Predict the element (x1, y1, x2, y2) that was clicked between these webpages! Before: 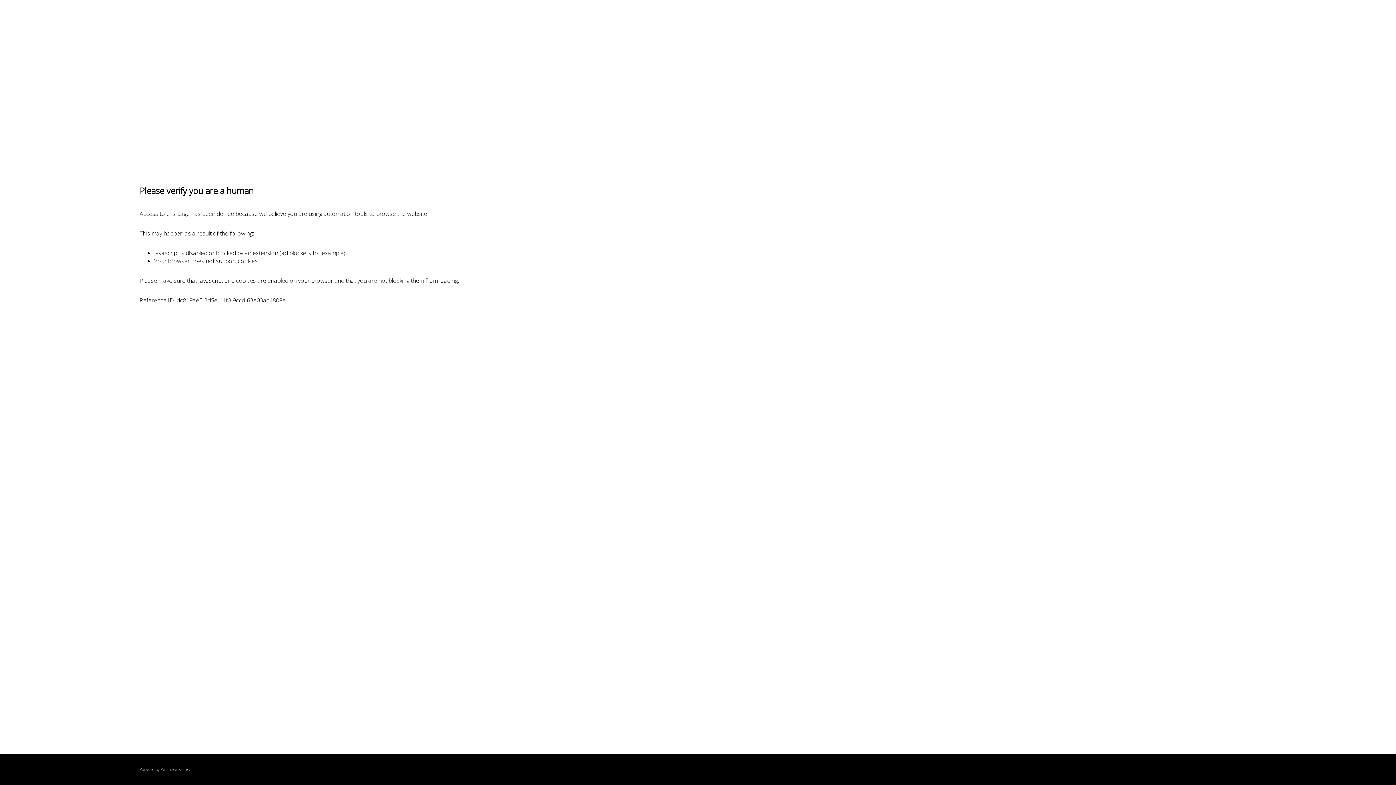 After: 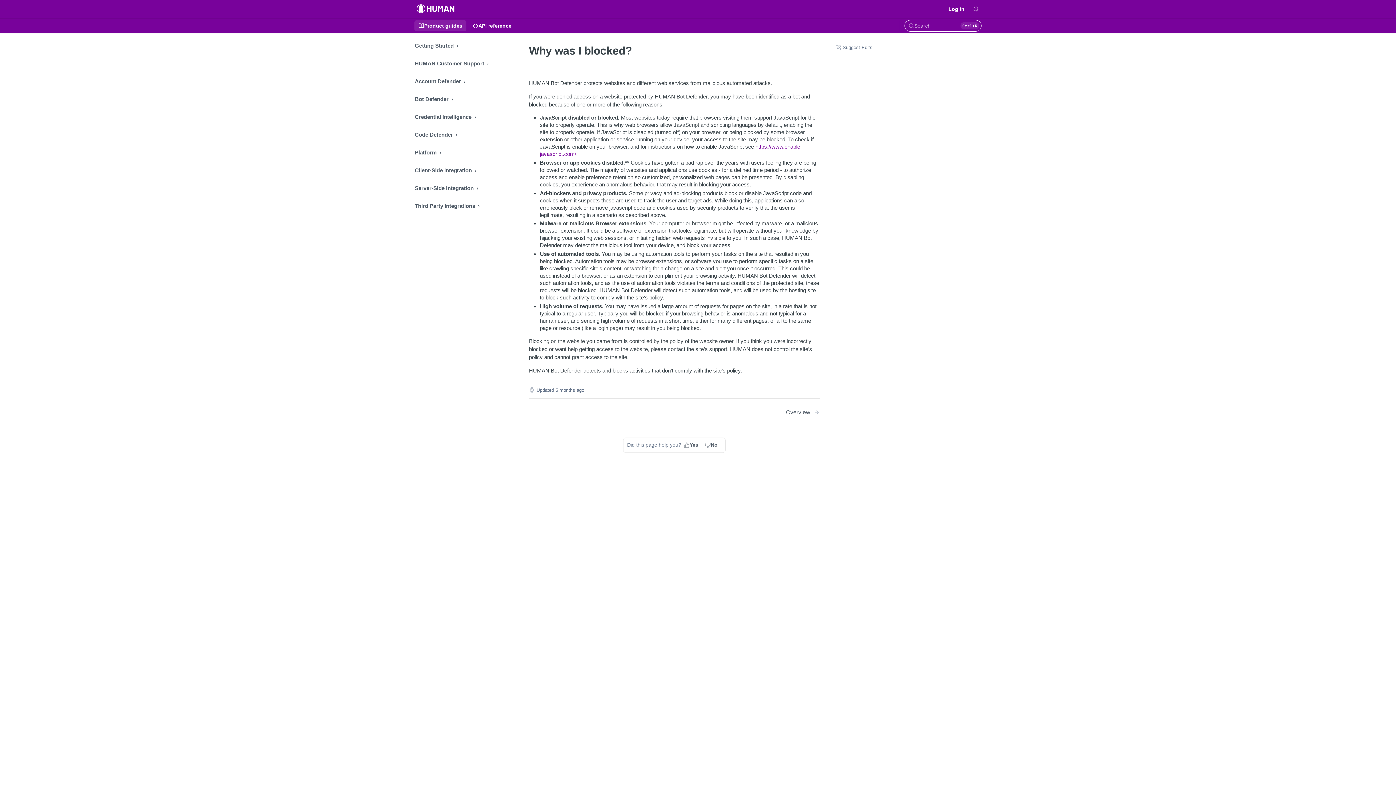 Action: label: PerimeterX bbox: (160, 767, 180, 772)